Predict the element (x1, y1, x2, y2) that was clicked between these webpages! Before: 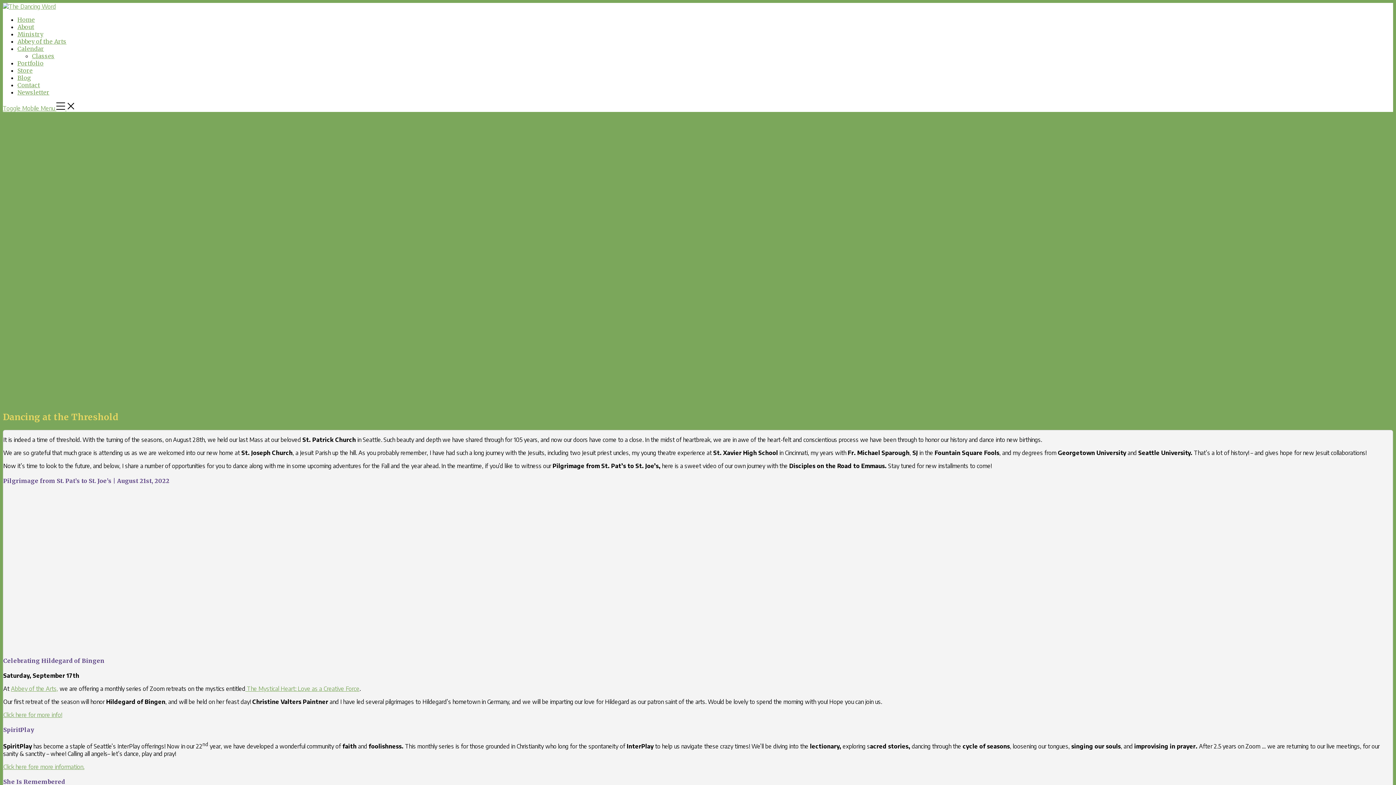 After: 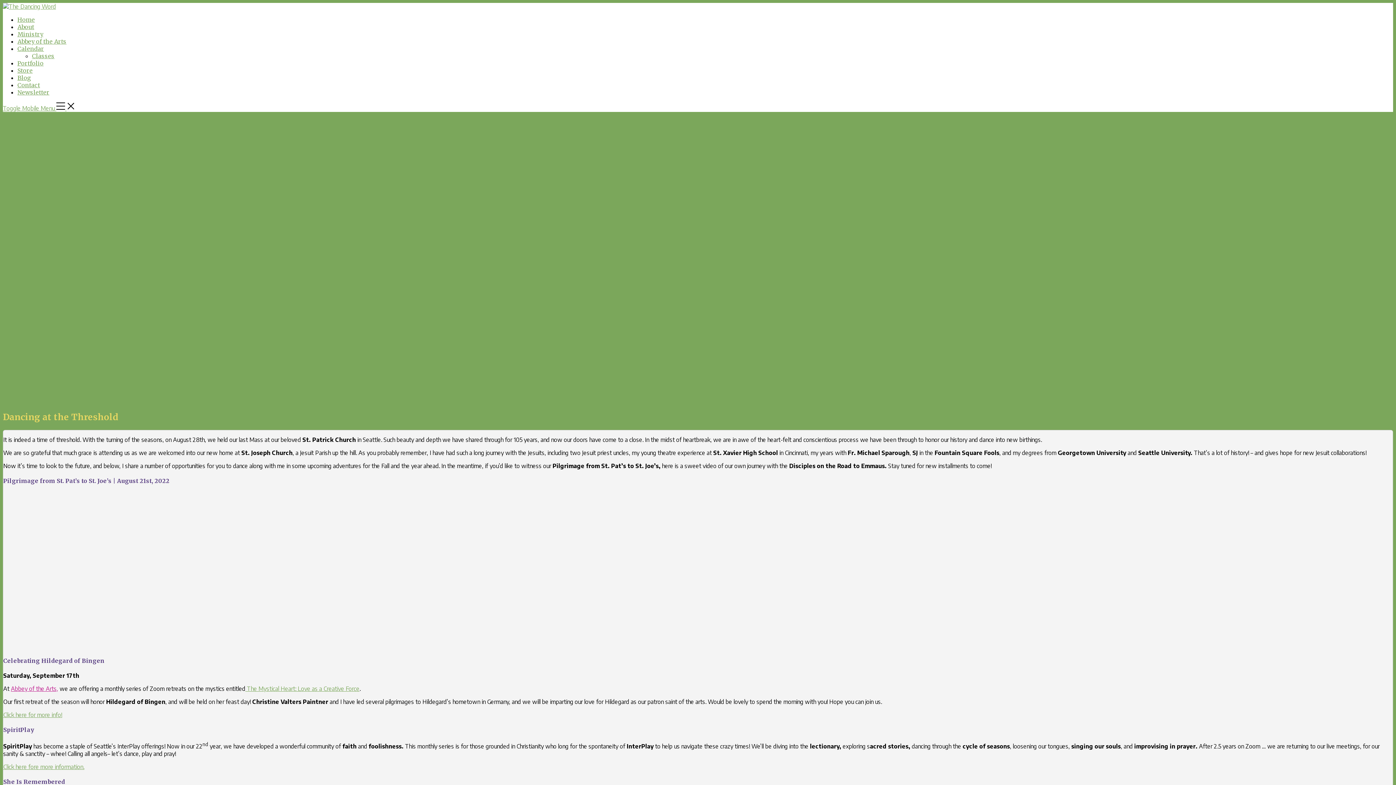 Action: bbox: (10, 685, 58, 692) label: Abbey of the Arts,